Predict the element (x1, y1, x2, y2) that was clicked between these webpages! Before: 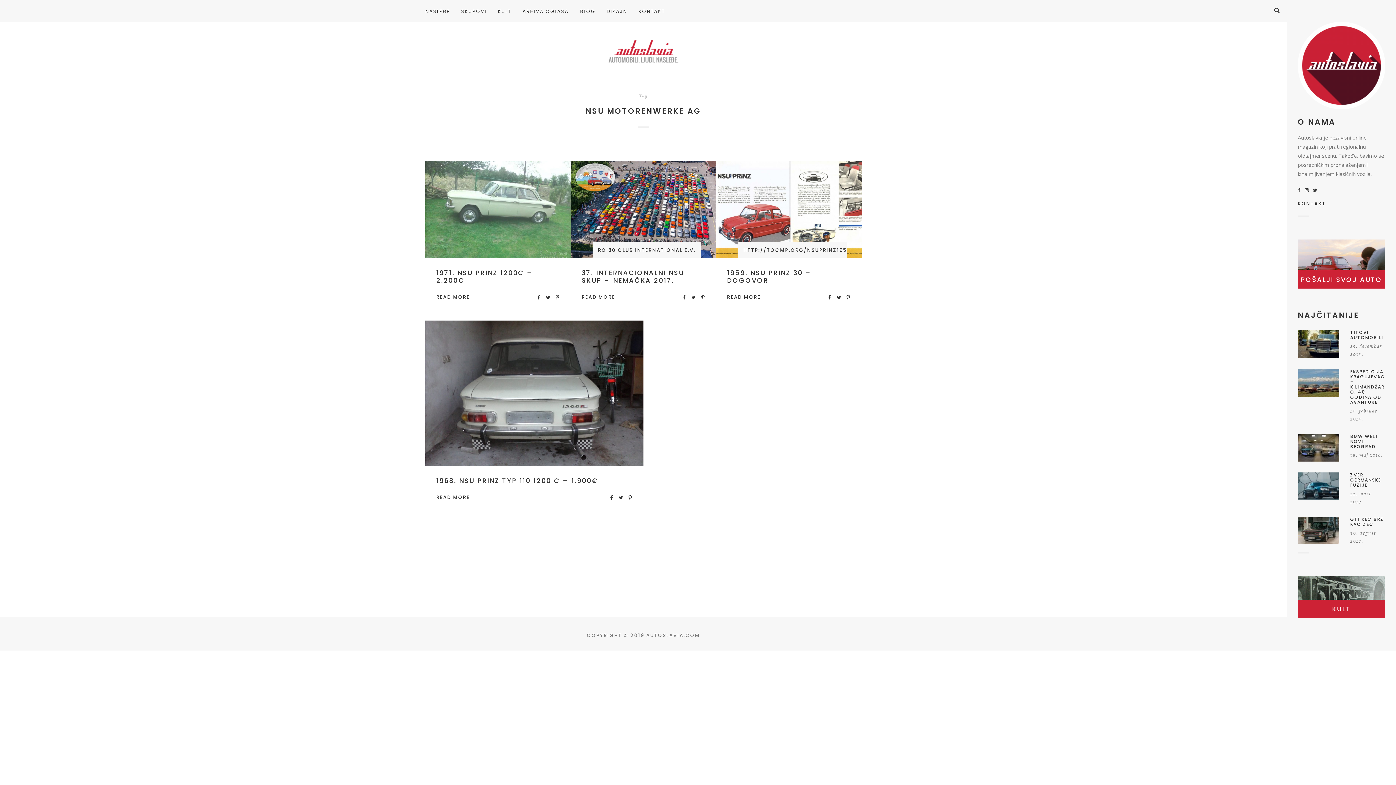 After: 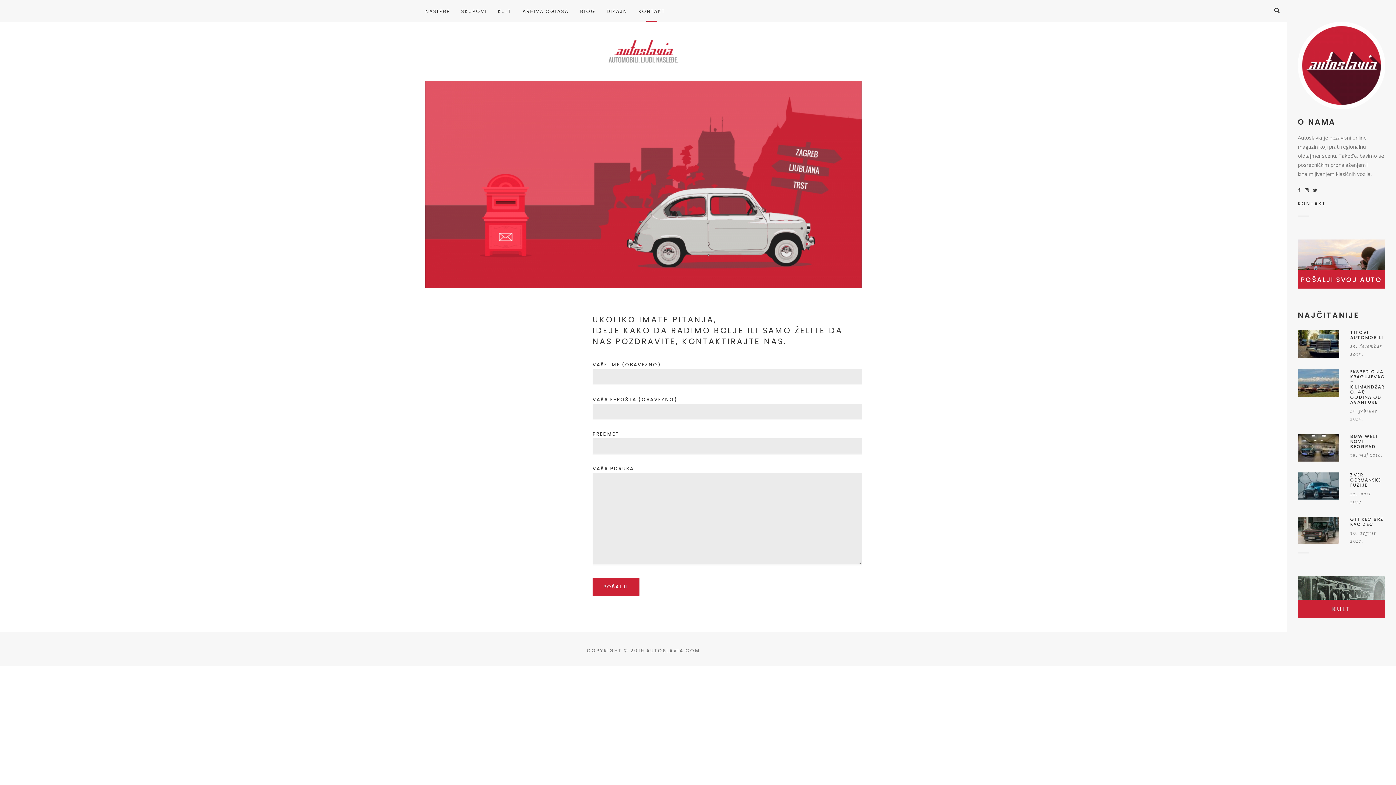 Action: bbox: (633, 0, 670, 21) label: KONTAKT